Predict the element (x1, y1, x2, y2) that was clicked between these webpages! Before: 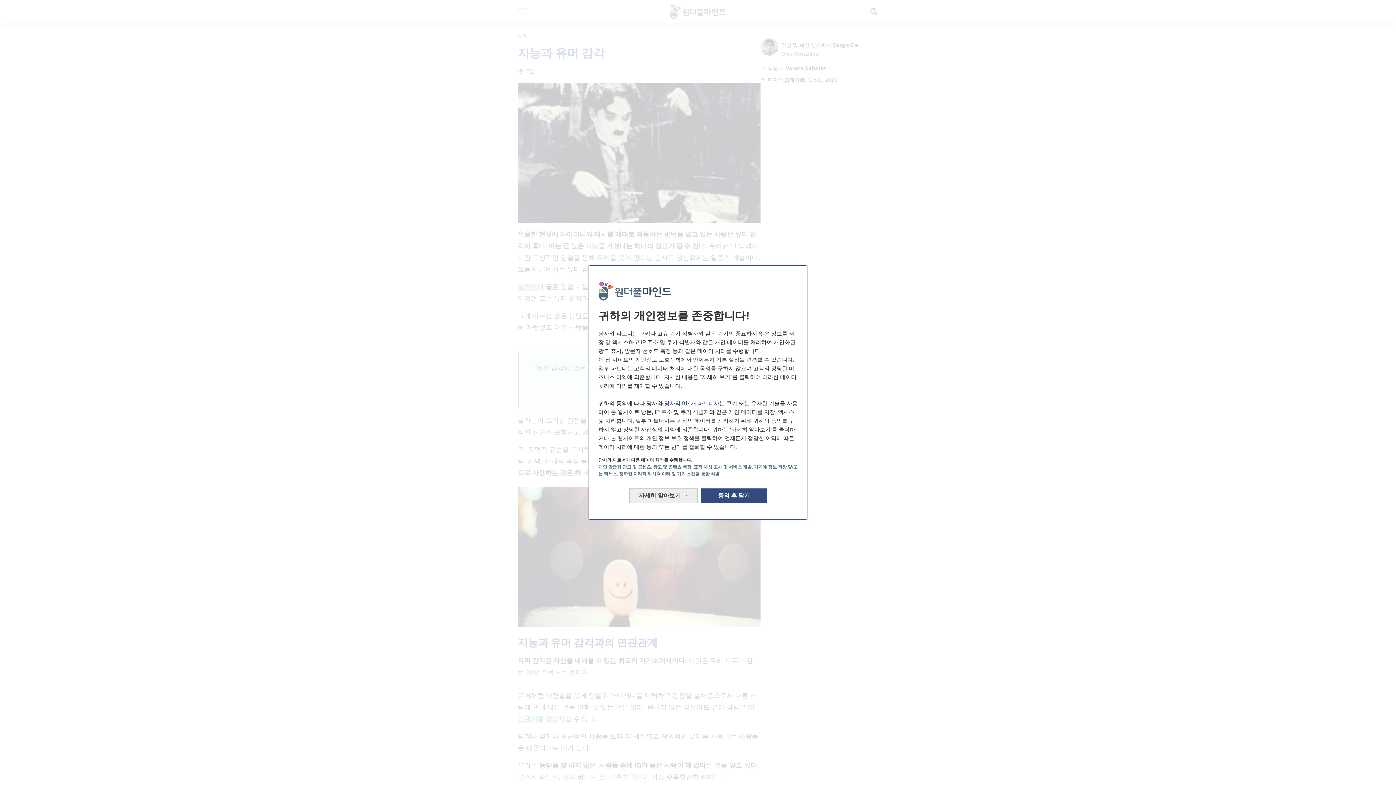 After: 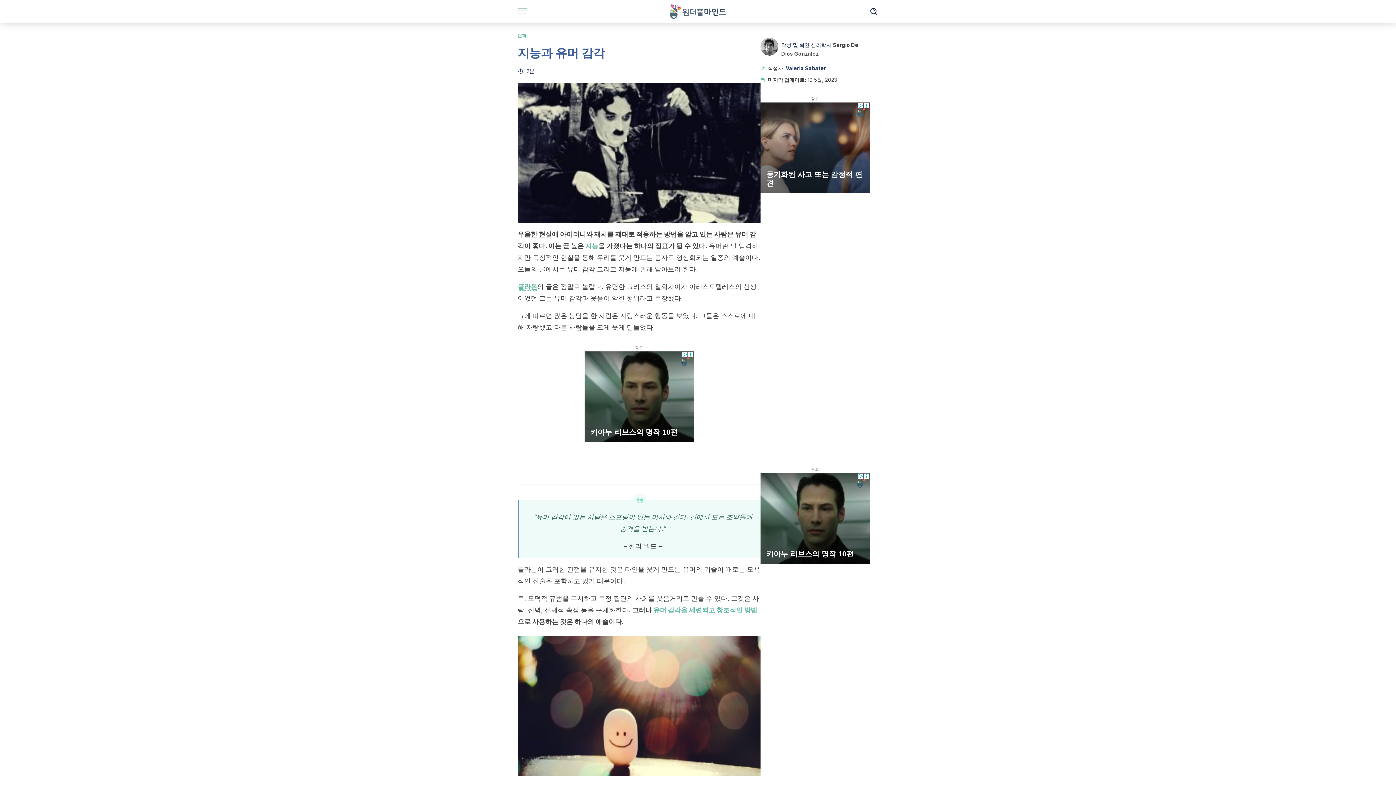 Action: bbox: (701, 479, 766, 494) label: 동의 후 닫기: 데이터 처리에 동의하고 닫기